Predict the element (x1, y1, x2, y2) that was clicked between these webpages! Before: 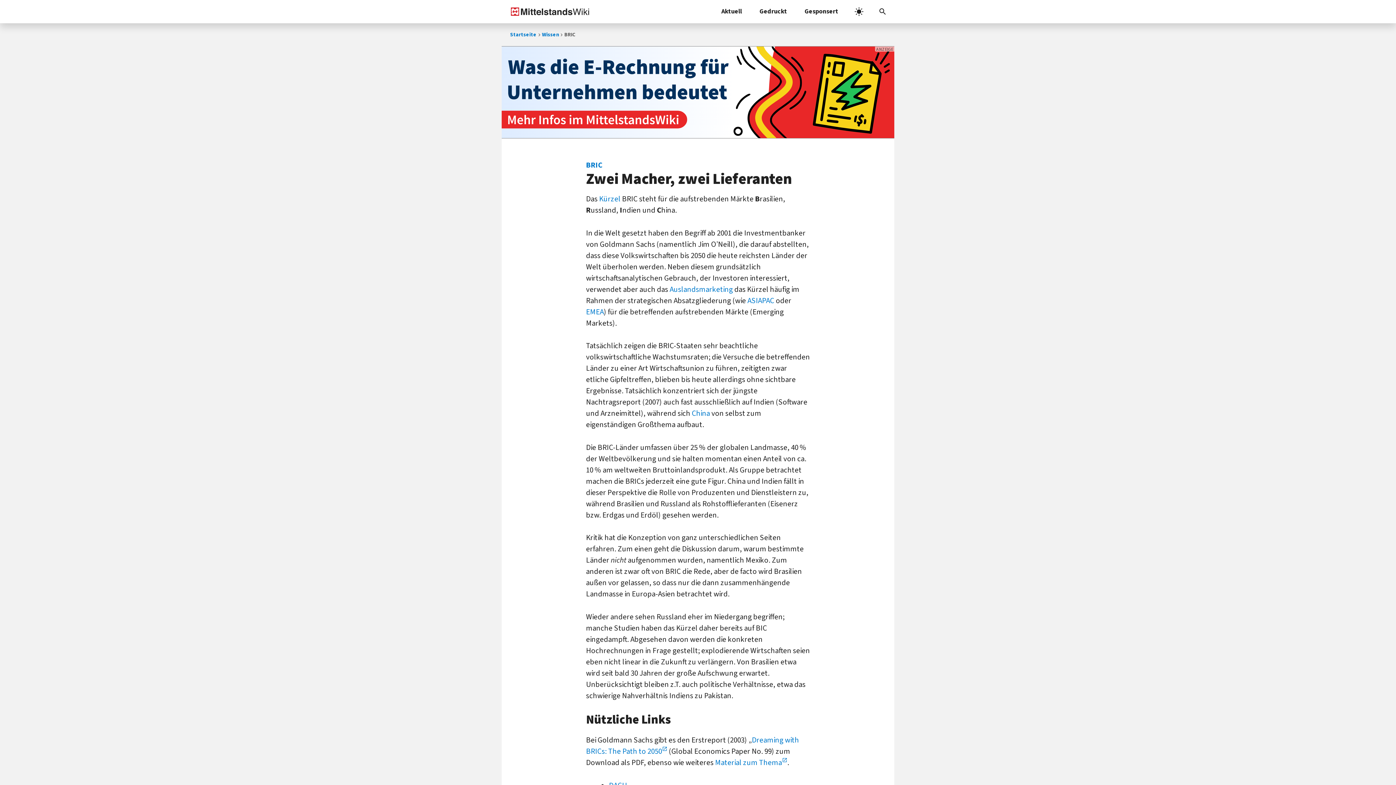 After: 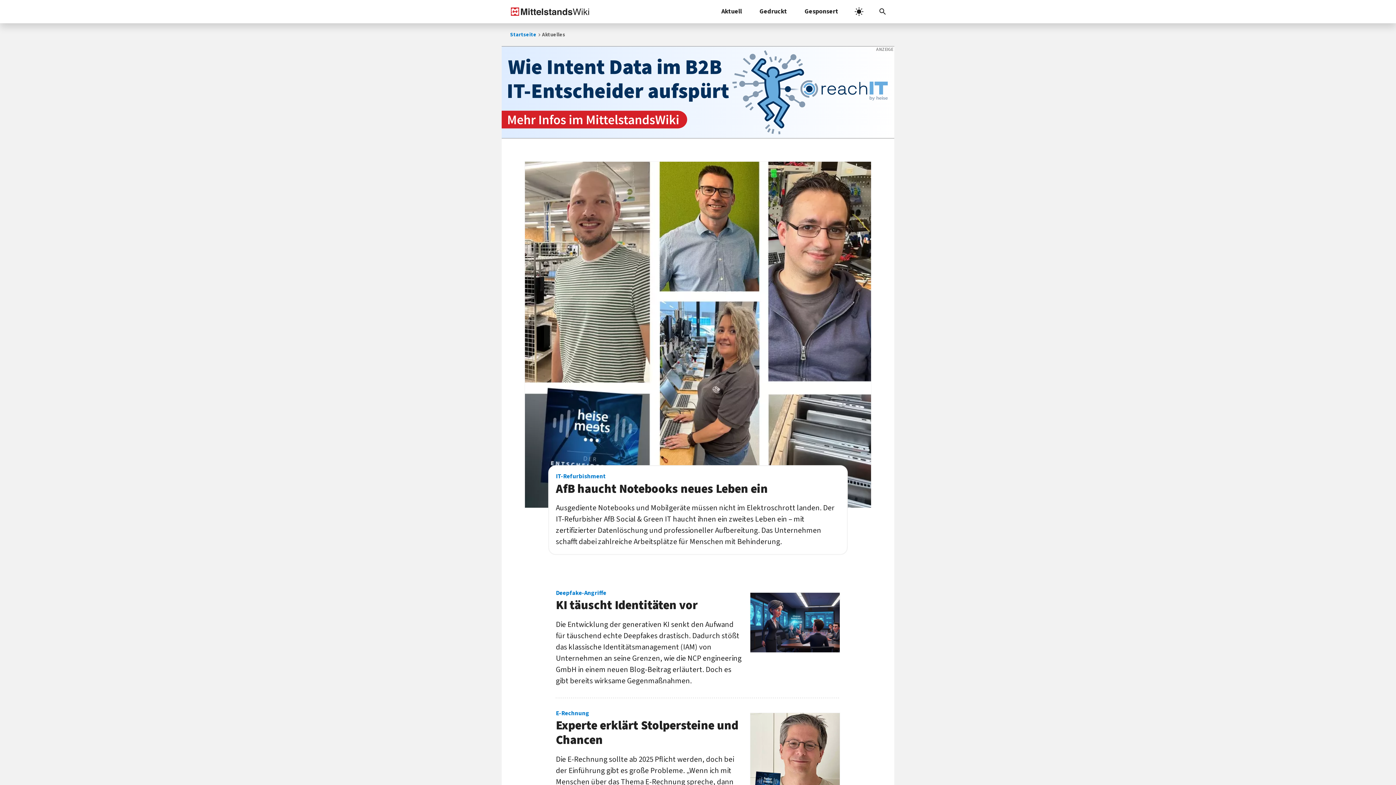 Action: bbox: (712, 0, 750, 23) label: Aktuell